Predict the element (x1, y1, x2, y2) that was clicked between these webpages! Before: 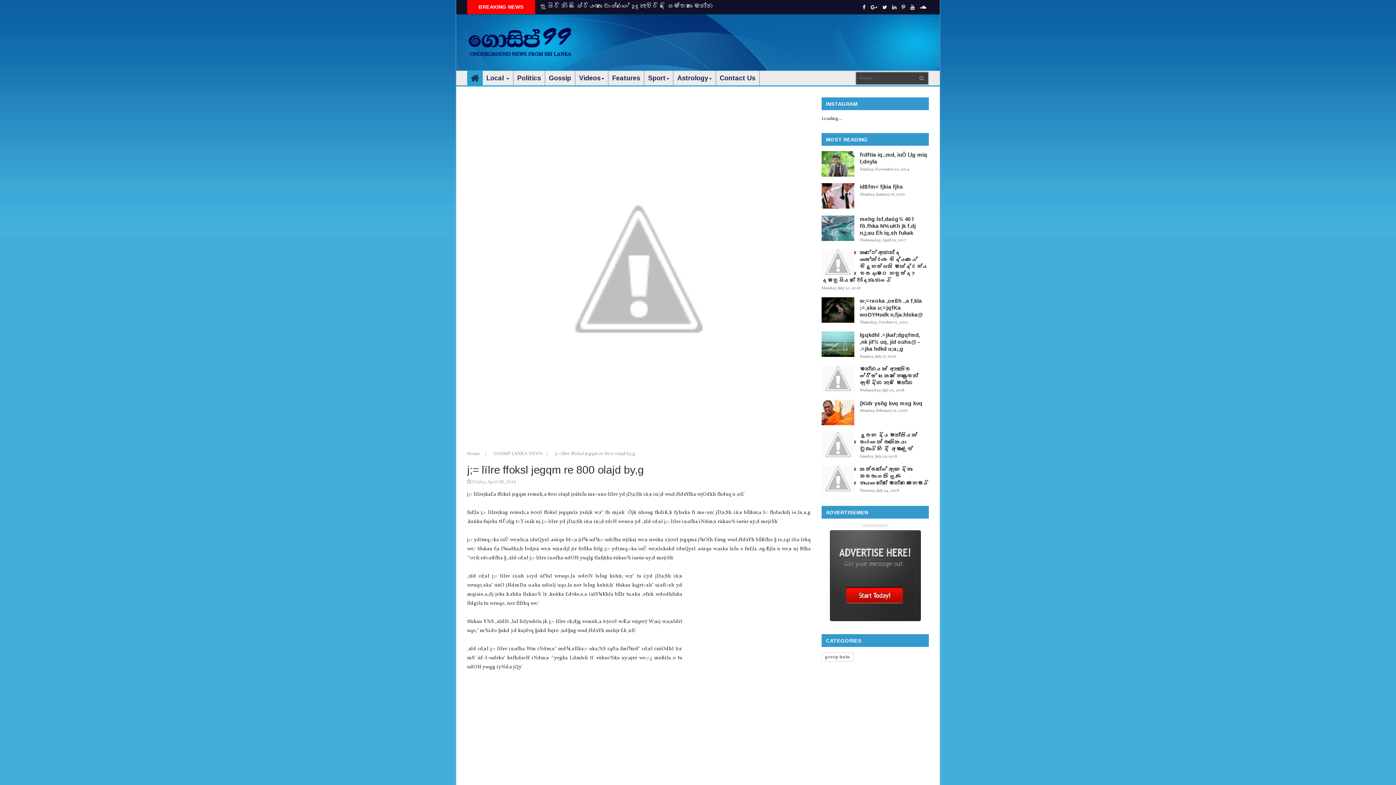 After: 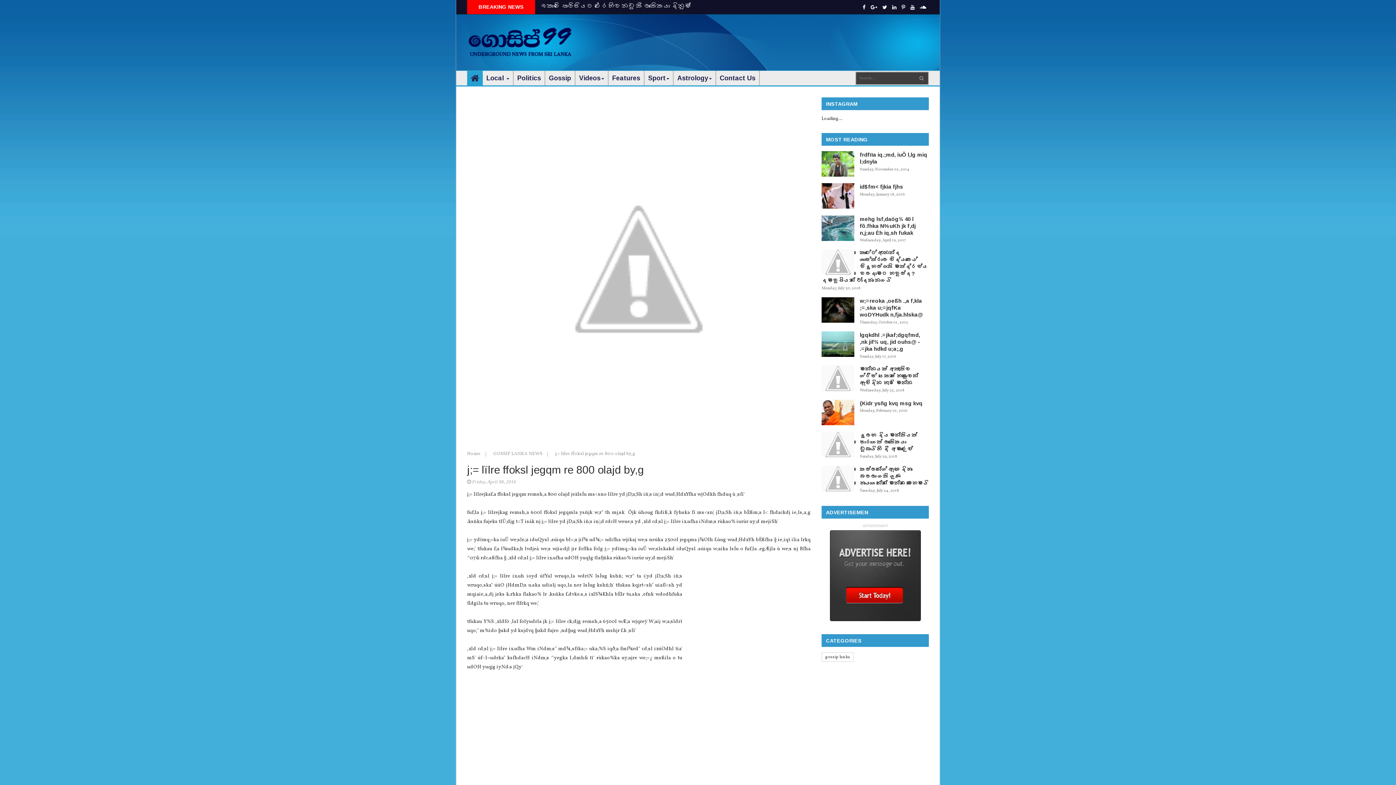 Action: bbox: (830, 617, 920, 623)